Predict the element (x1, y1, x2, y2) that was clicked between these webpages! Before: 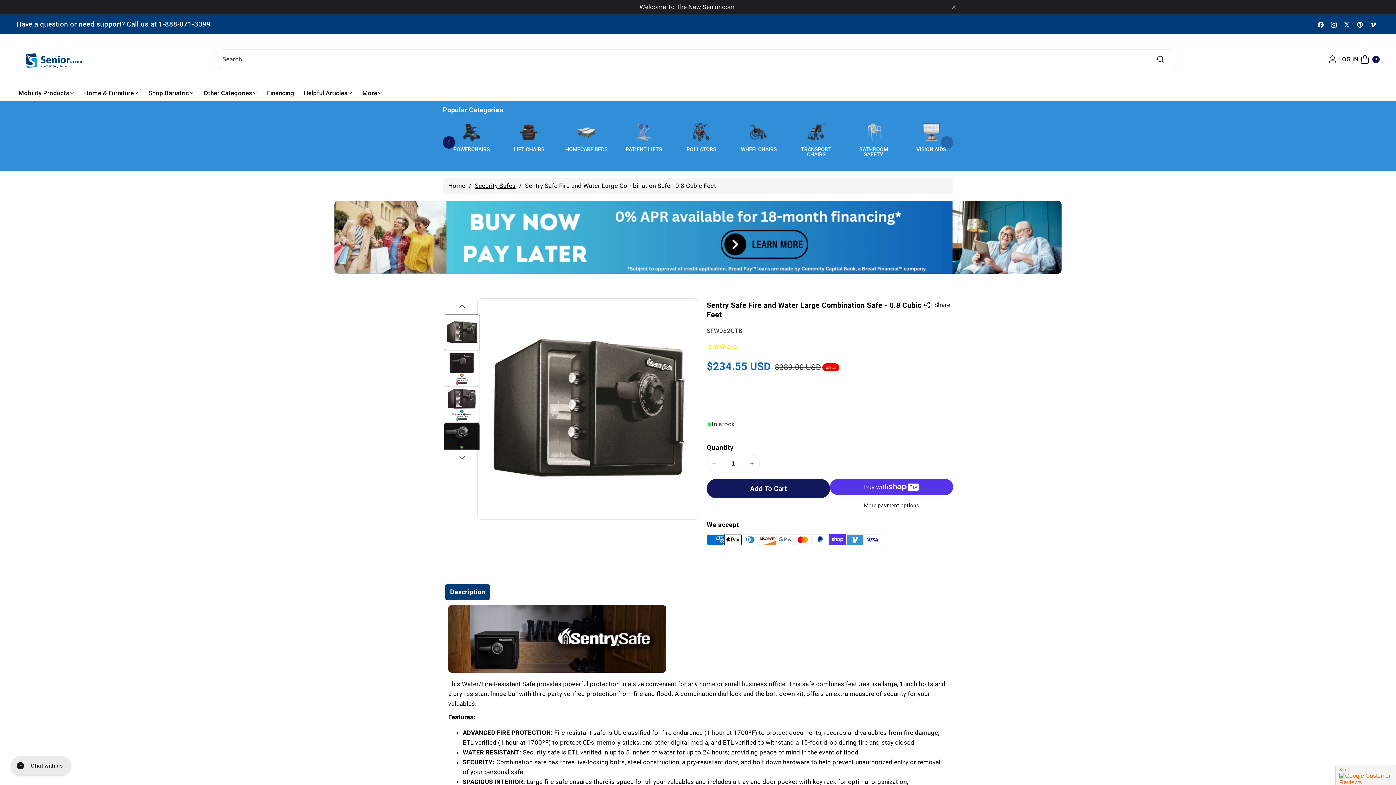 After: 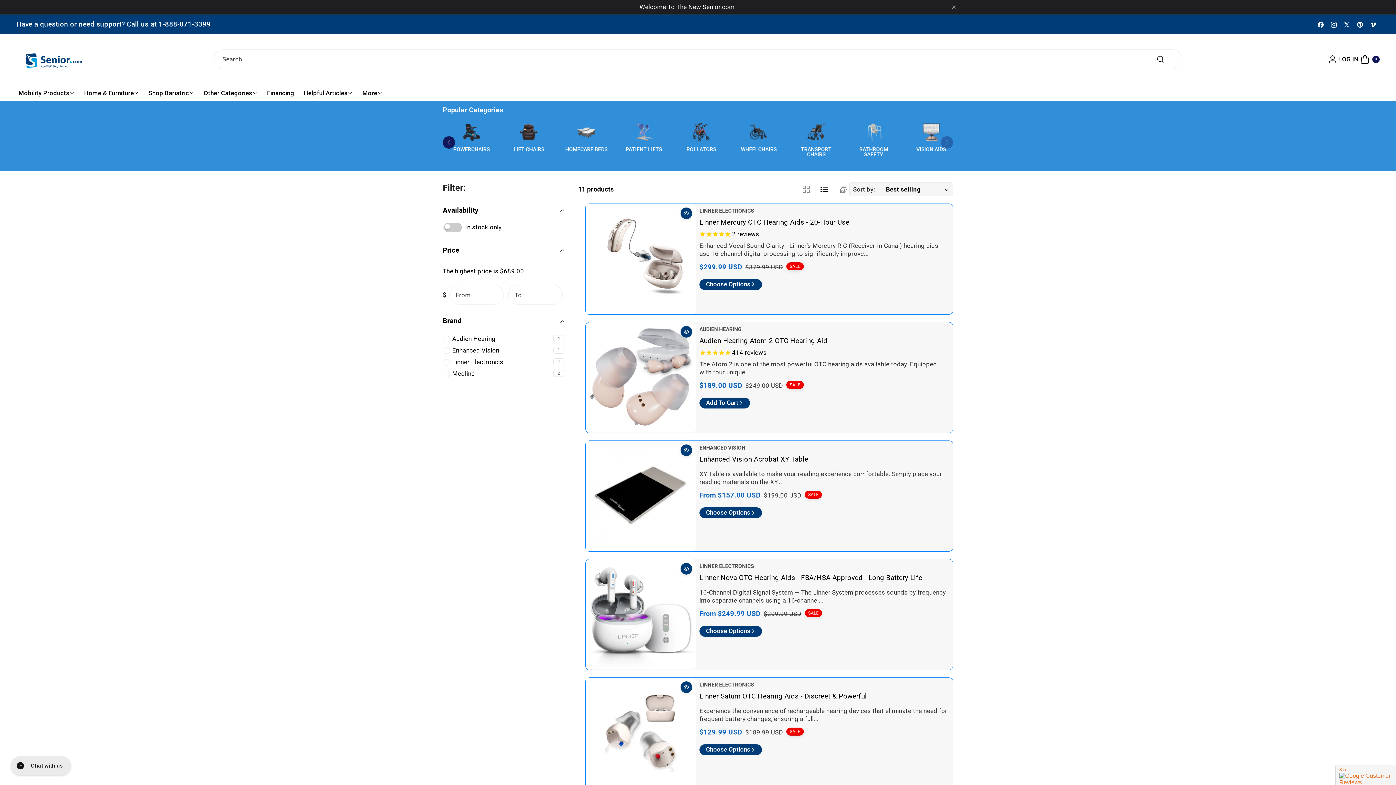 Action: bbox: (909, 142, 952, 152) label: VISION AIDS